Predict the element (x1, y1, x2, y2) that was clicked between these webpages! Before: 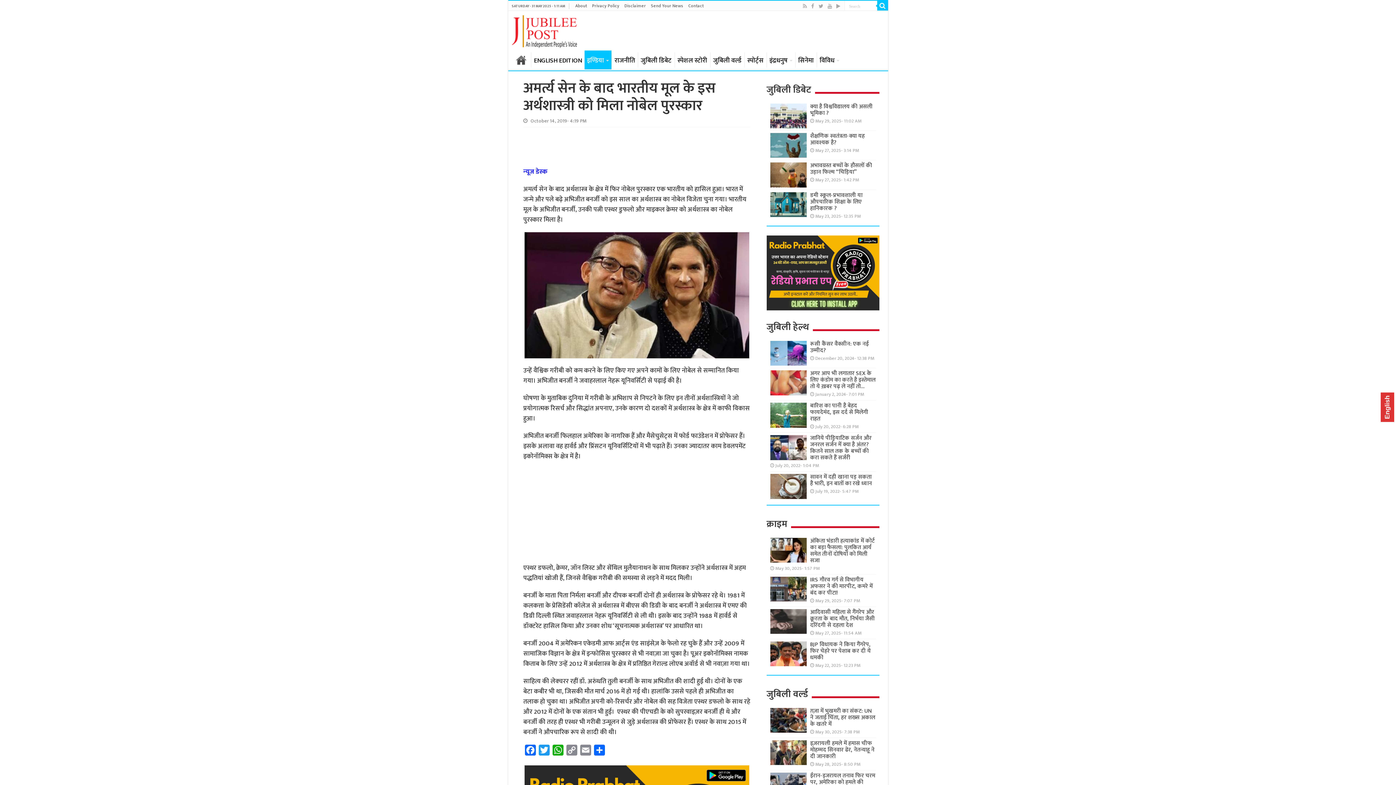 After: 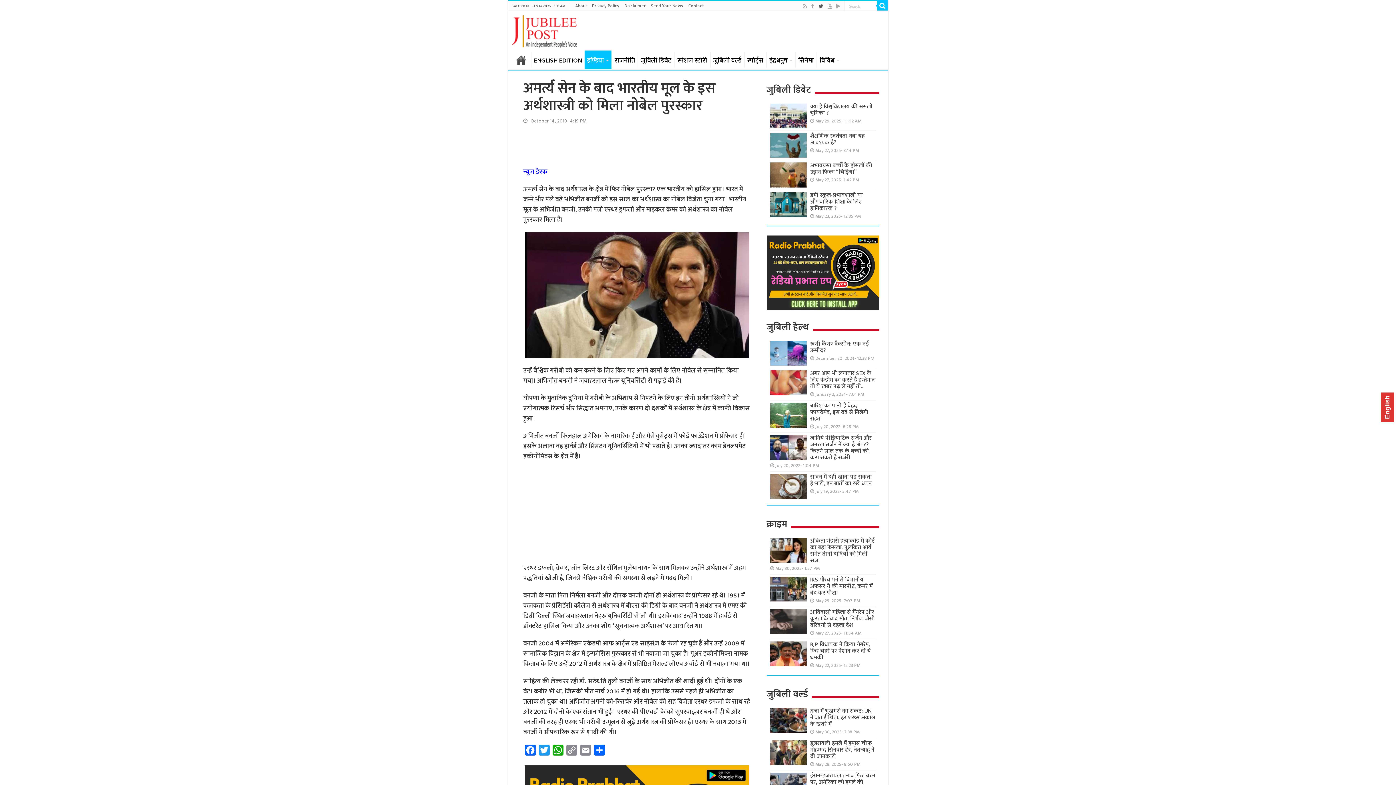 Action: bbox: (816, 1, 825, 11)